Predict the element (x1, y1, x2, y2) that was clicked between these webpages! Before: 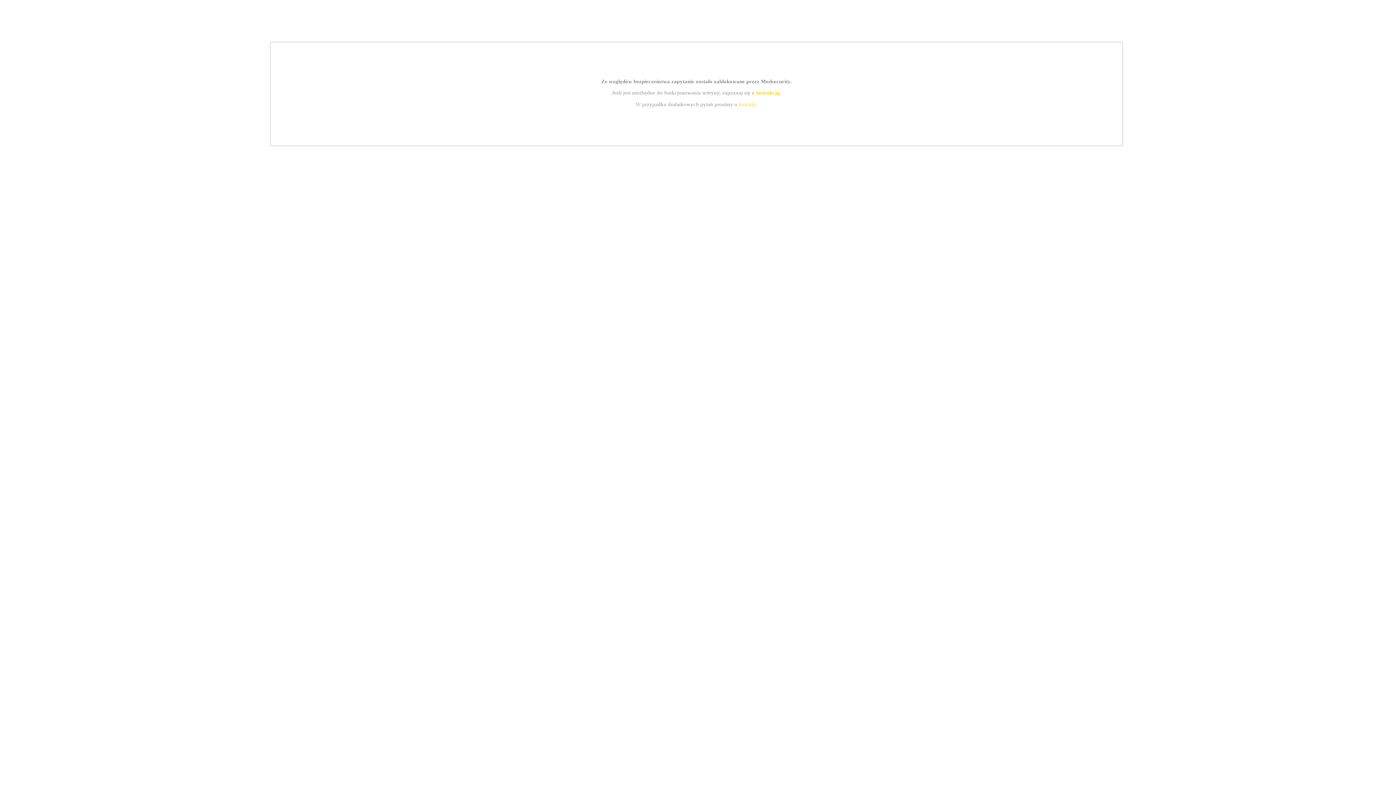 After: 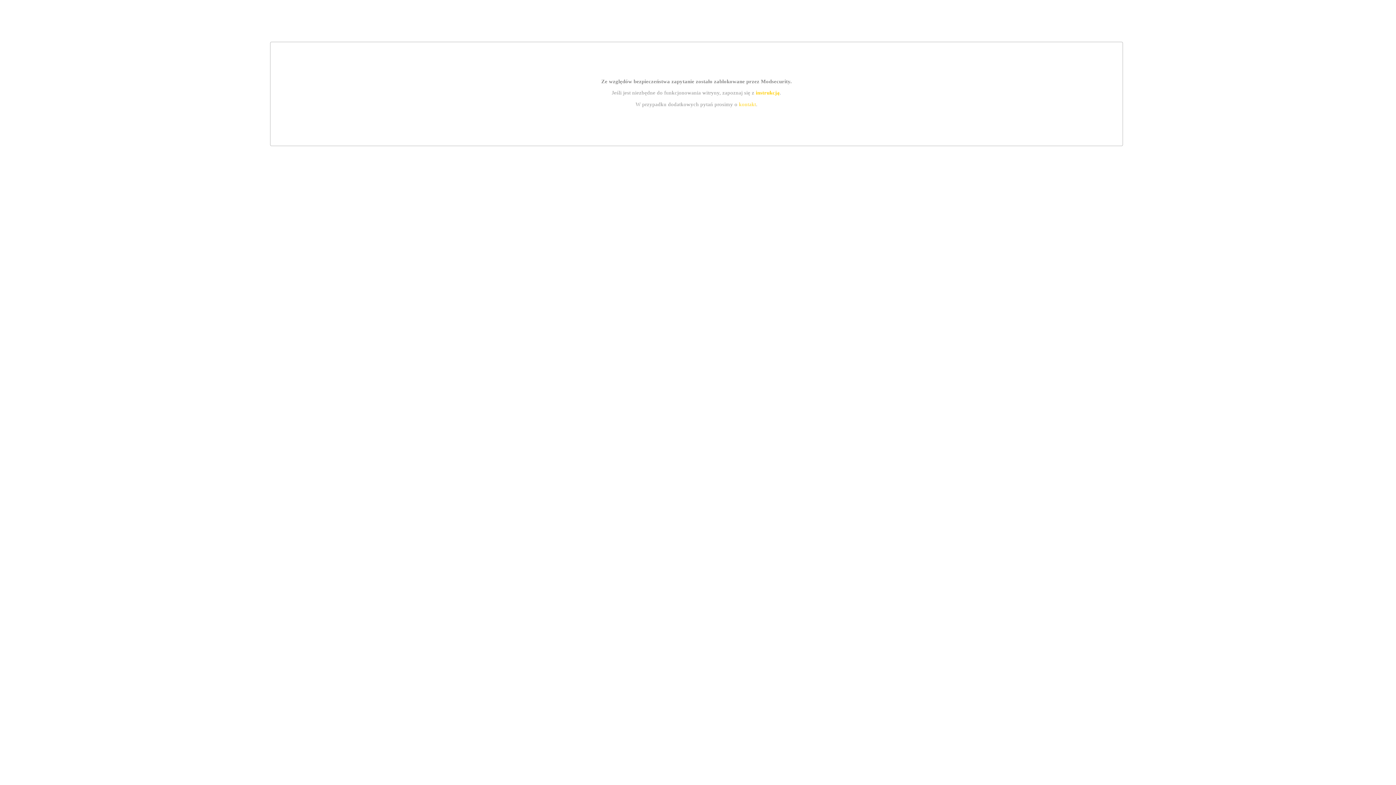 Action: label: kontakt bbox: (739, 101, 756, 107)